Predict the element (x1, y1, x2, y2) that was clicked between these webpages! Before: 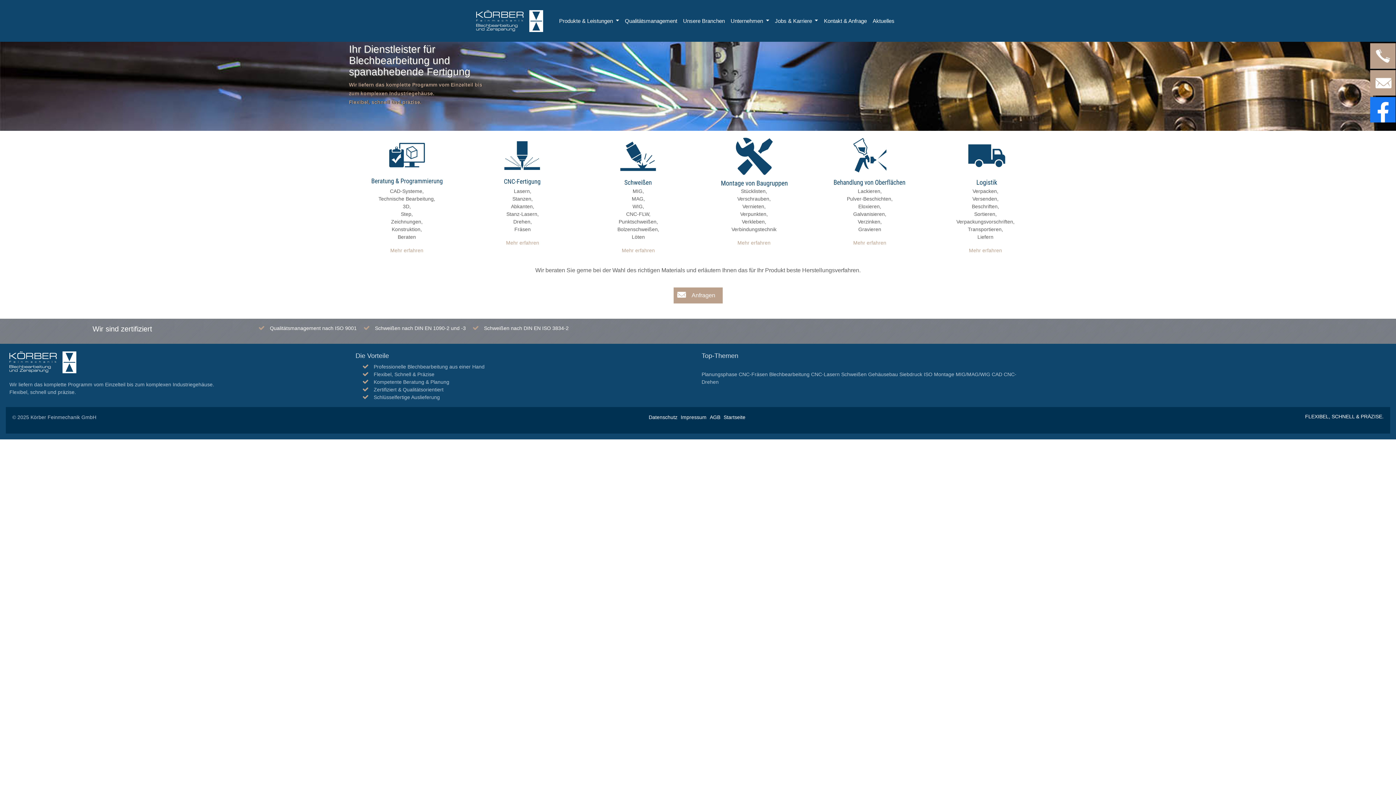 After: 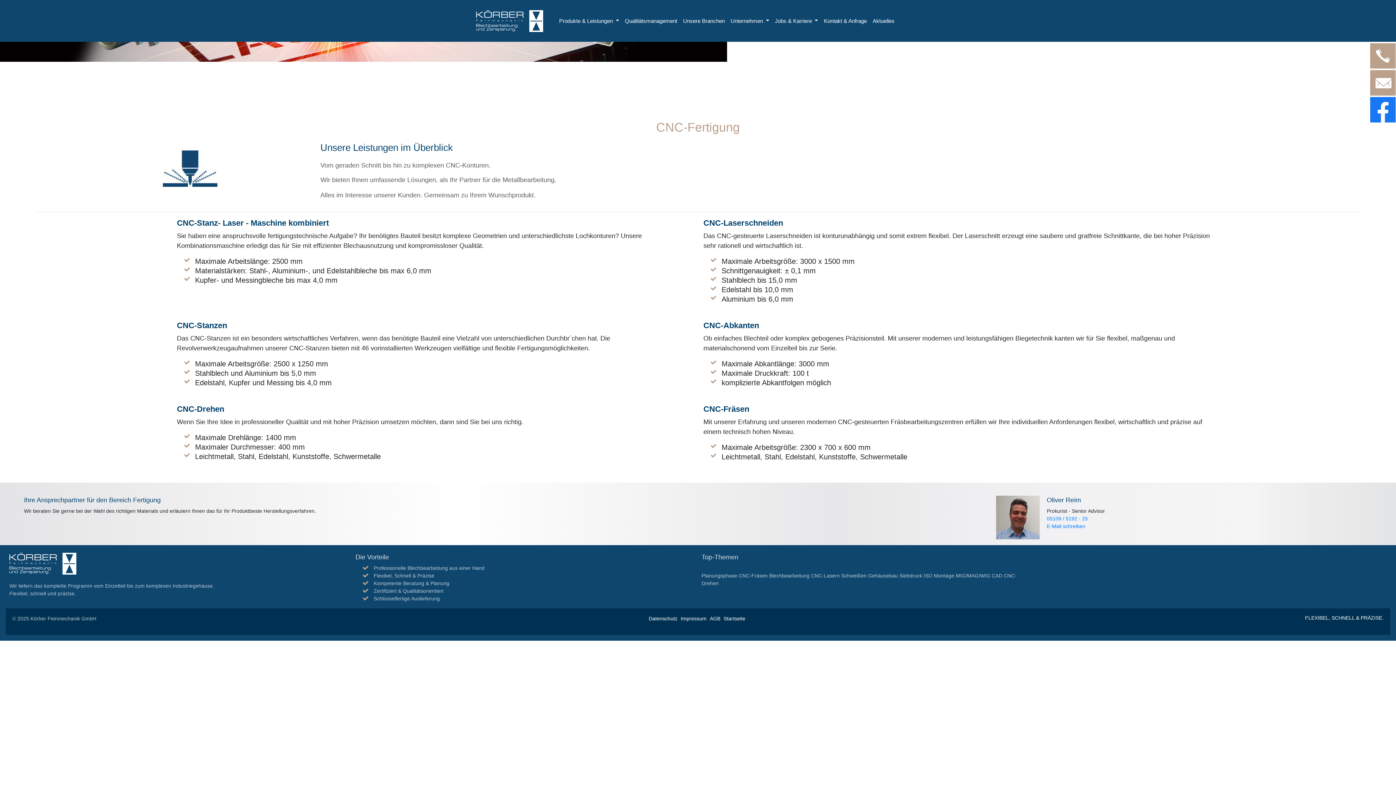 Action: label: Mehr erfahren bbox: (484, 239, 560, 246)